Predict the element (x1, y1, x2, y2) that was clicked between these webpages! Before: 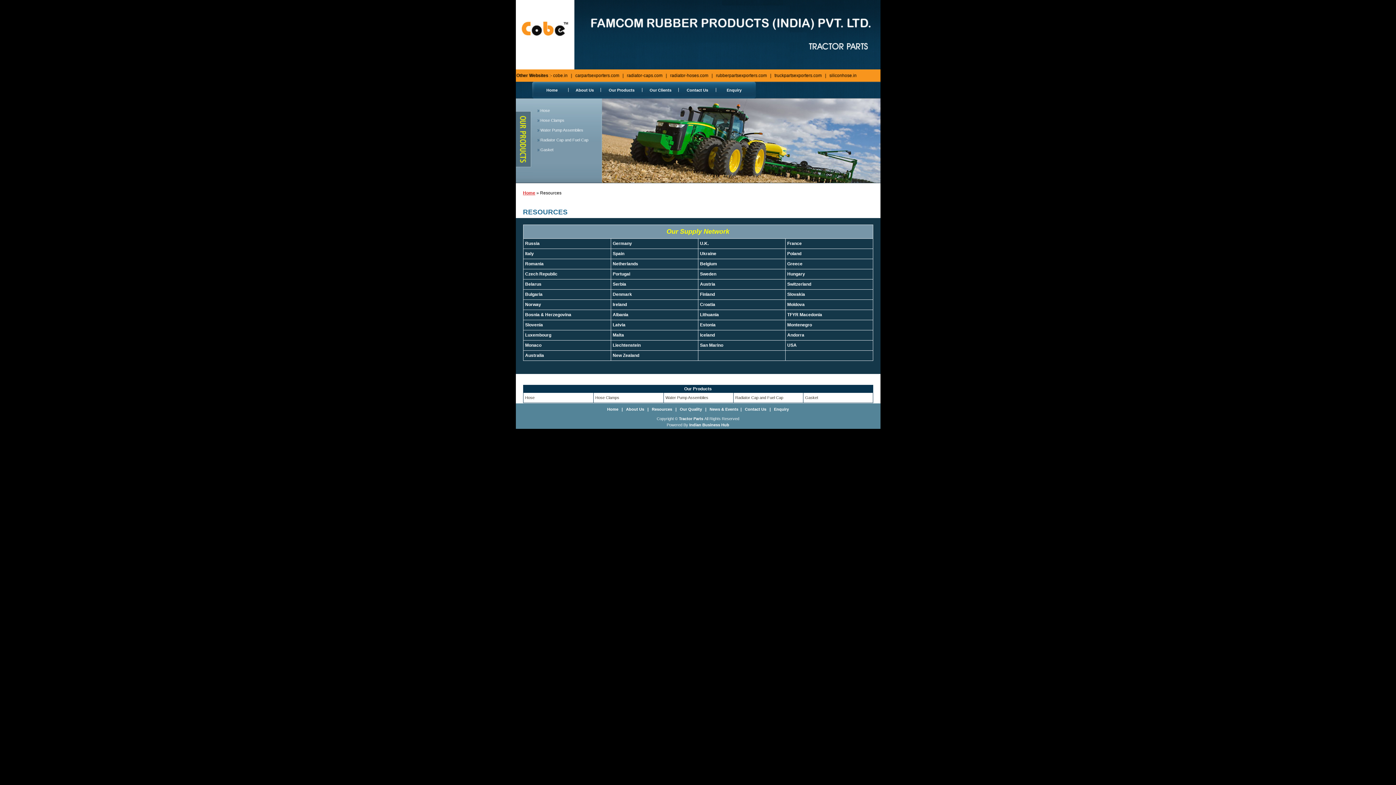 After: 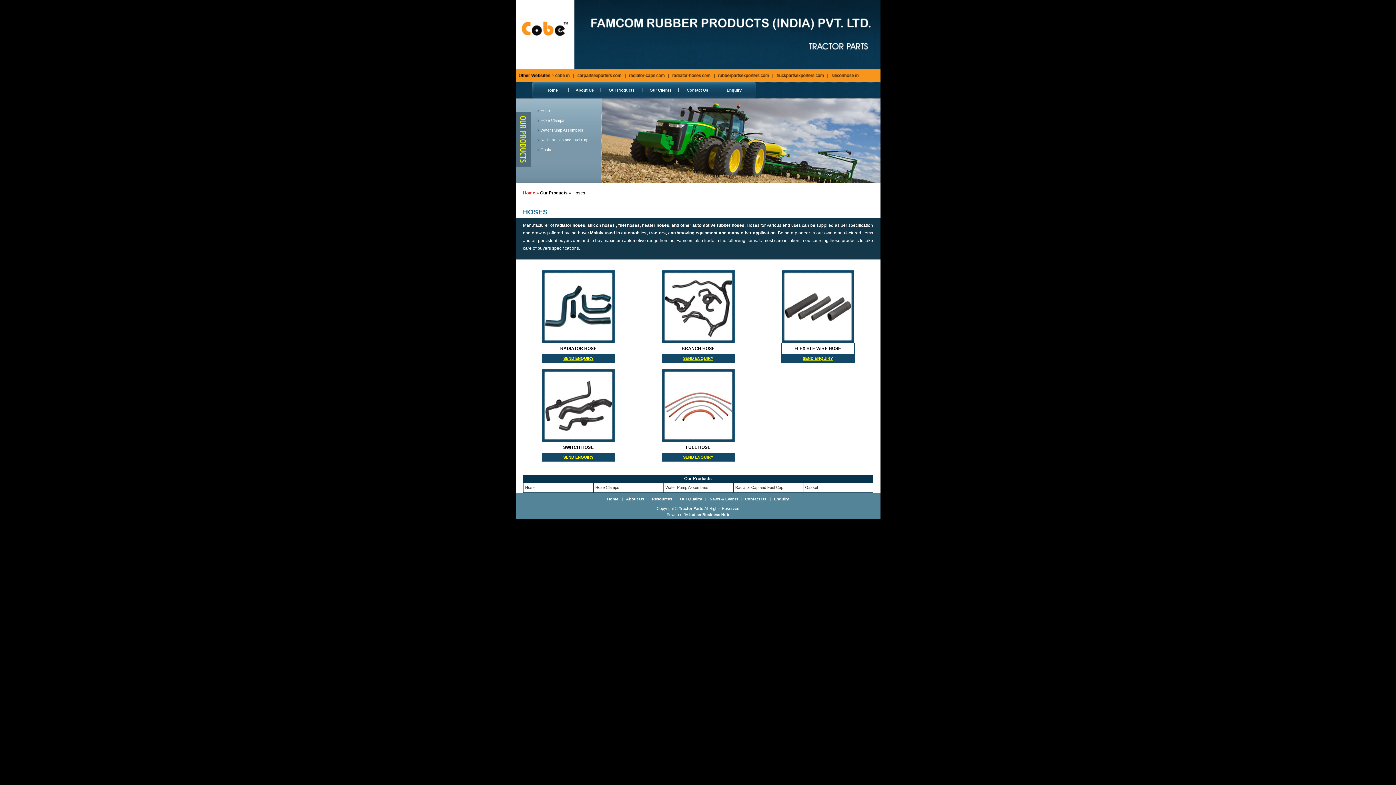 Action: label: Our Products bbox: (608, 88, 634, 92)